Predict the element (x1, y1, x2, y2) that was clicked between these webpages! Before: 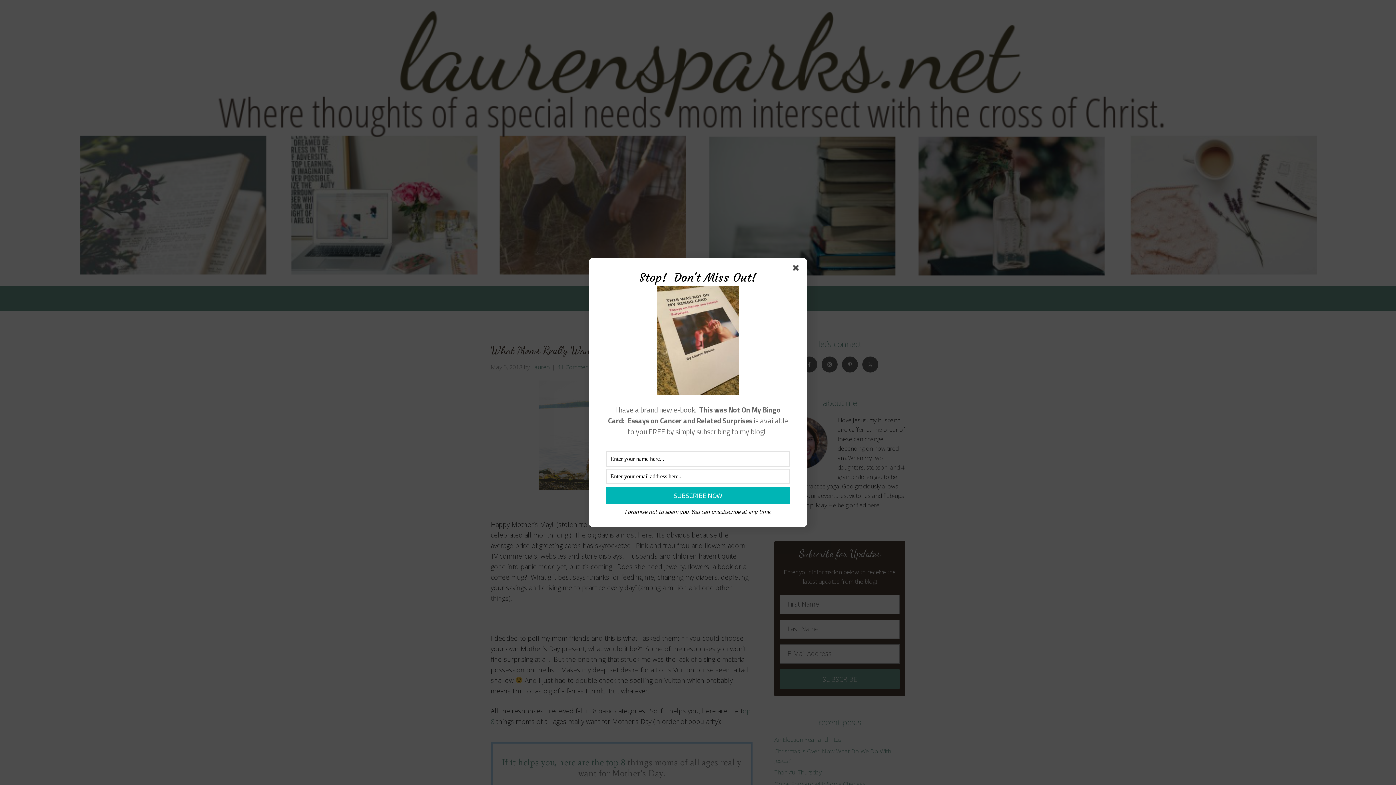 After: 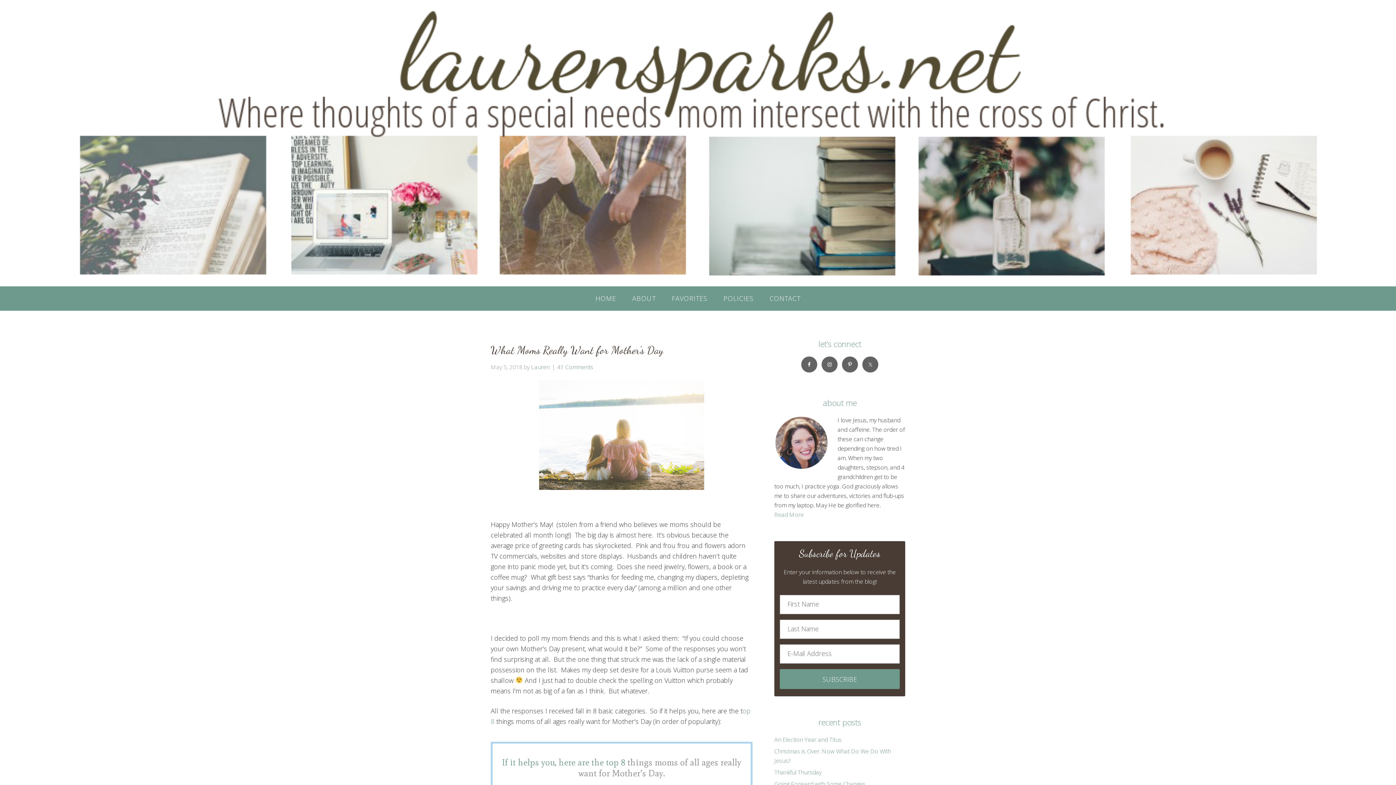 Action: bbox: (793, 265, 801, 273)